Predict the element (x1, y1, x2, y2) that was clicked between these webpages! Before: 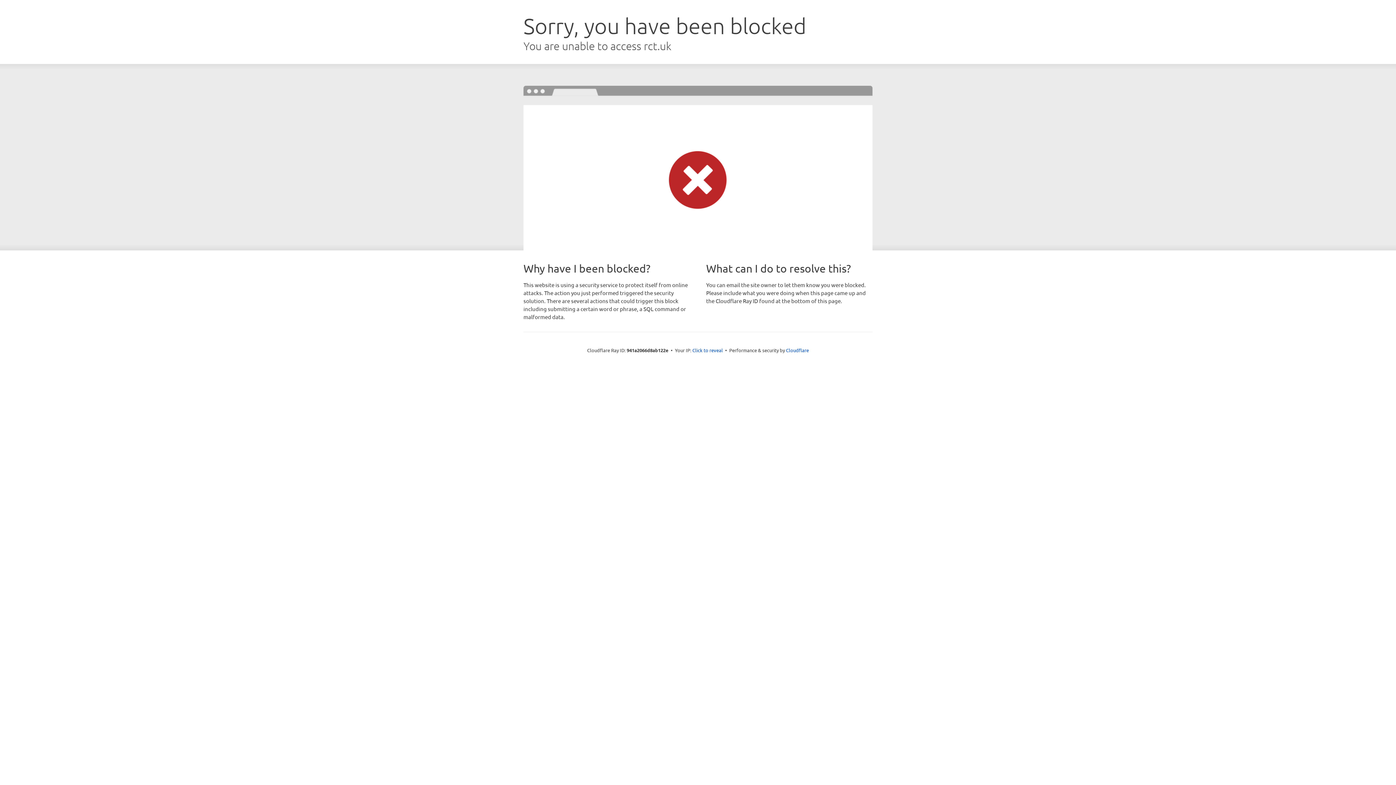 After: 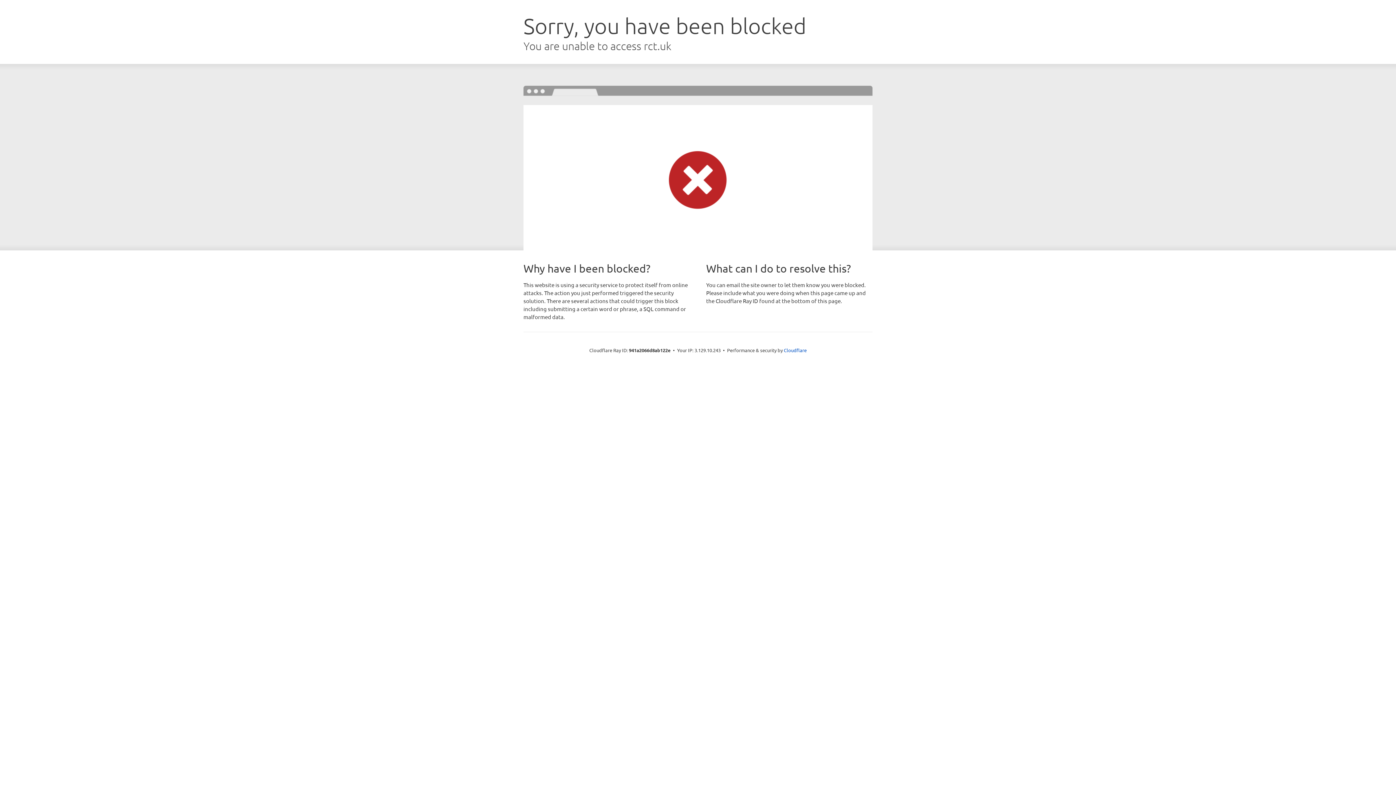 Action: bbox: (692, 346, 723, 353) label: Click to reveal